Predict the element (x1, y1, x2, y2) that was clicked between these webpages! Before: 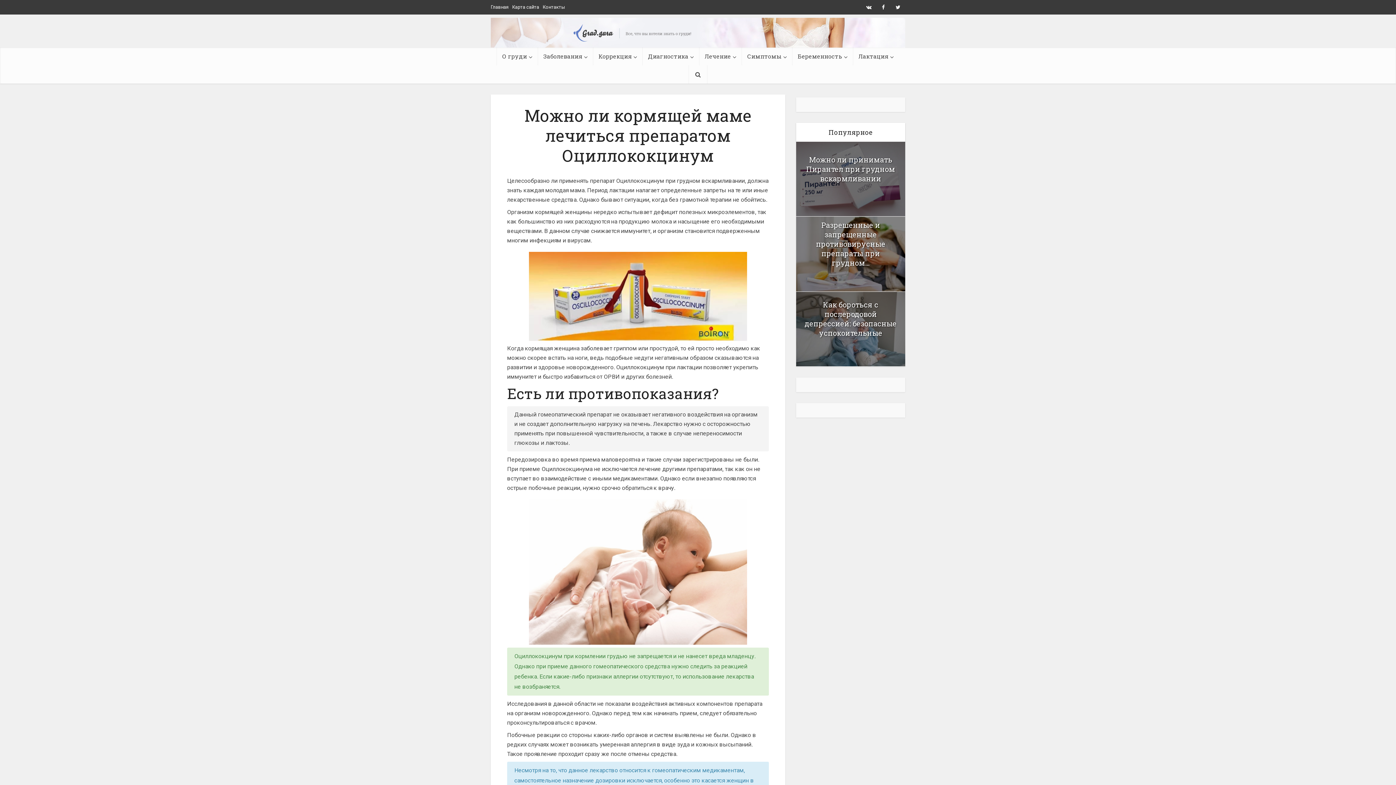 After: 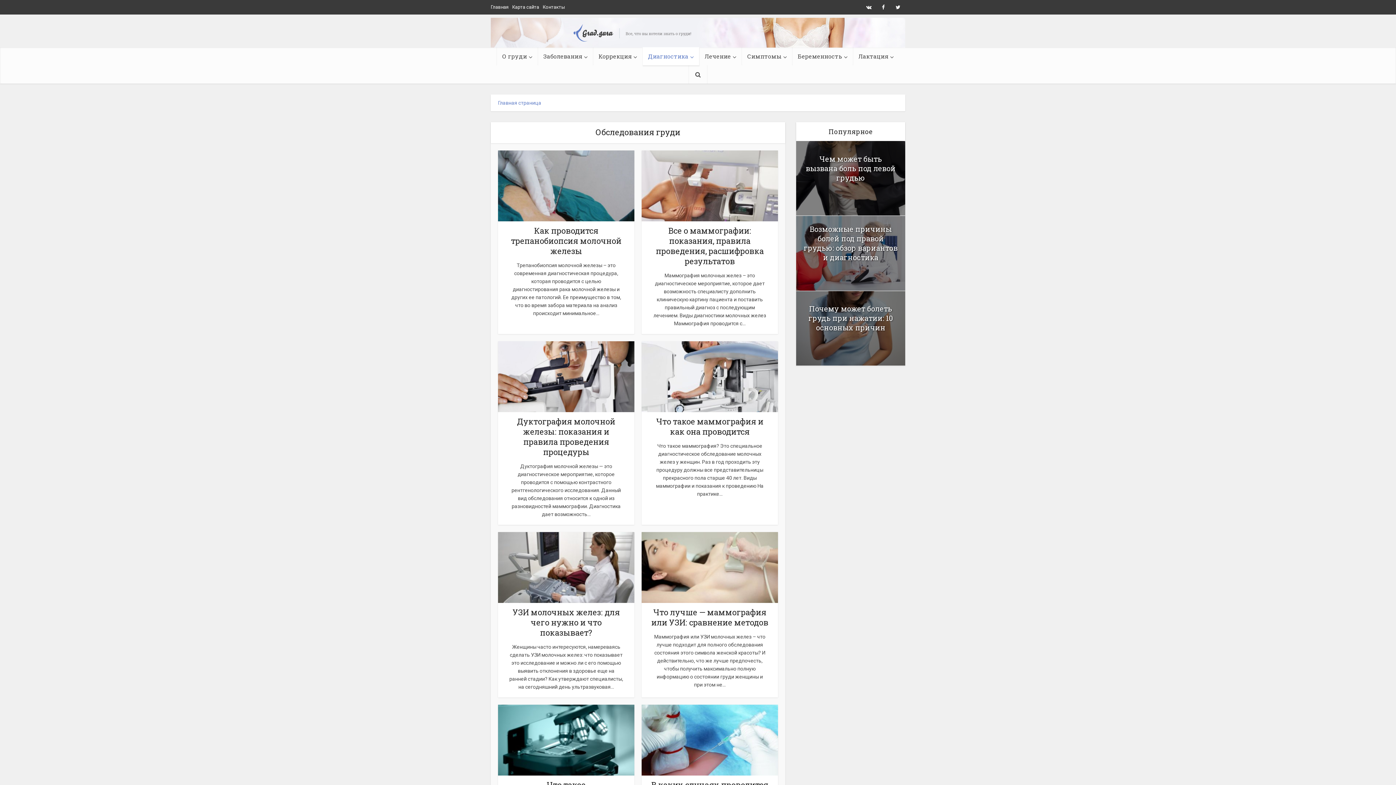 Action: bbox: (642, 47, 699, 65) label: Диагностика